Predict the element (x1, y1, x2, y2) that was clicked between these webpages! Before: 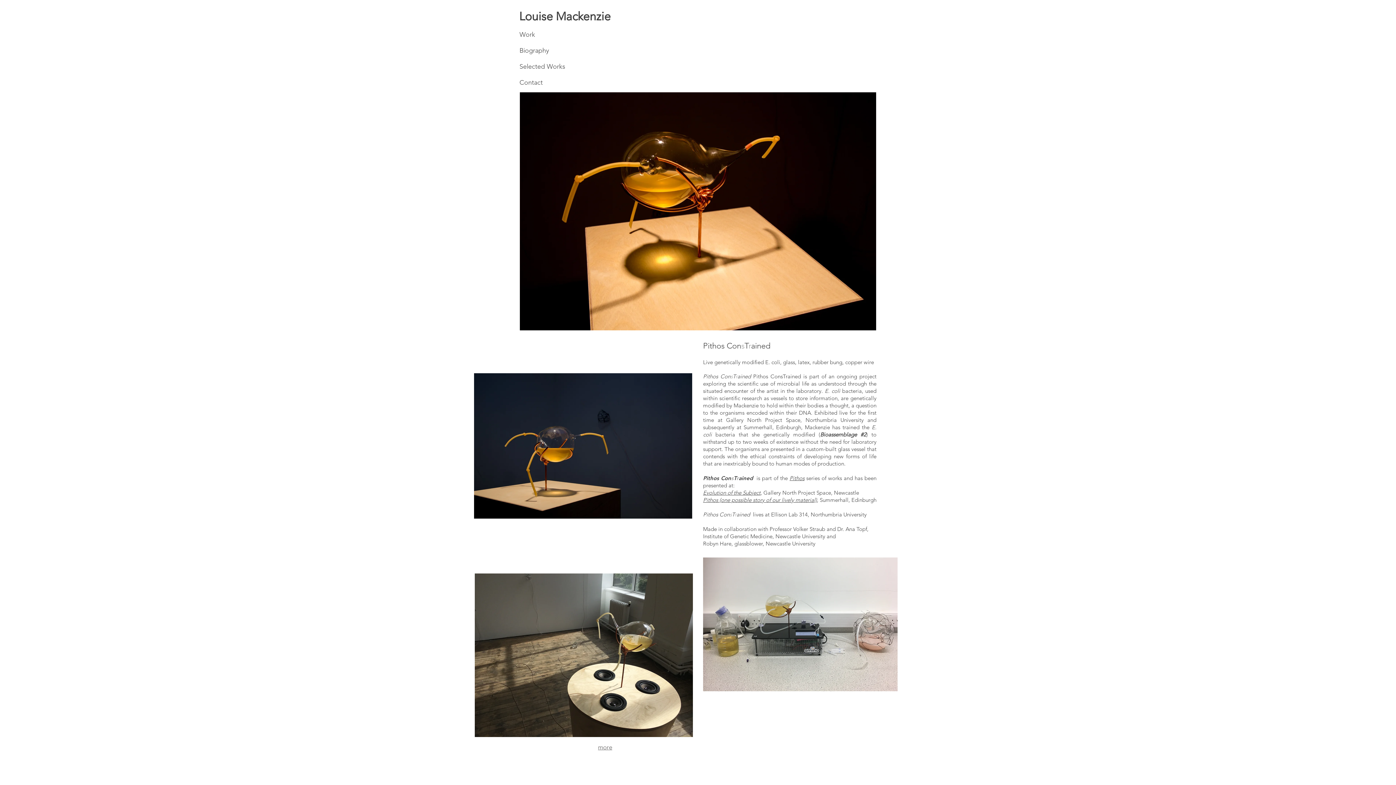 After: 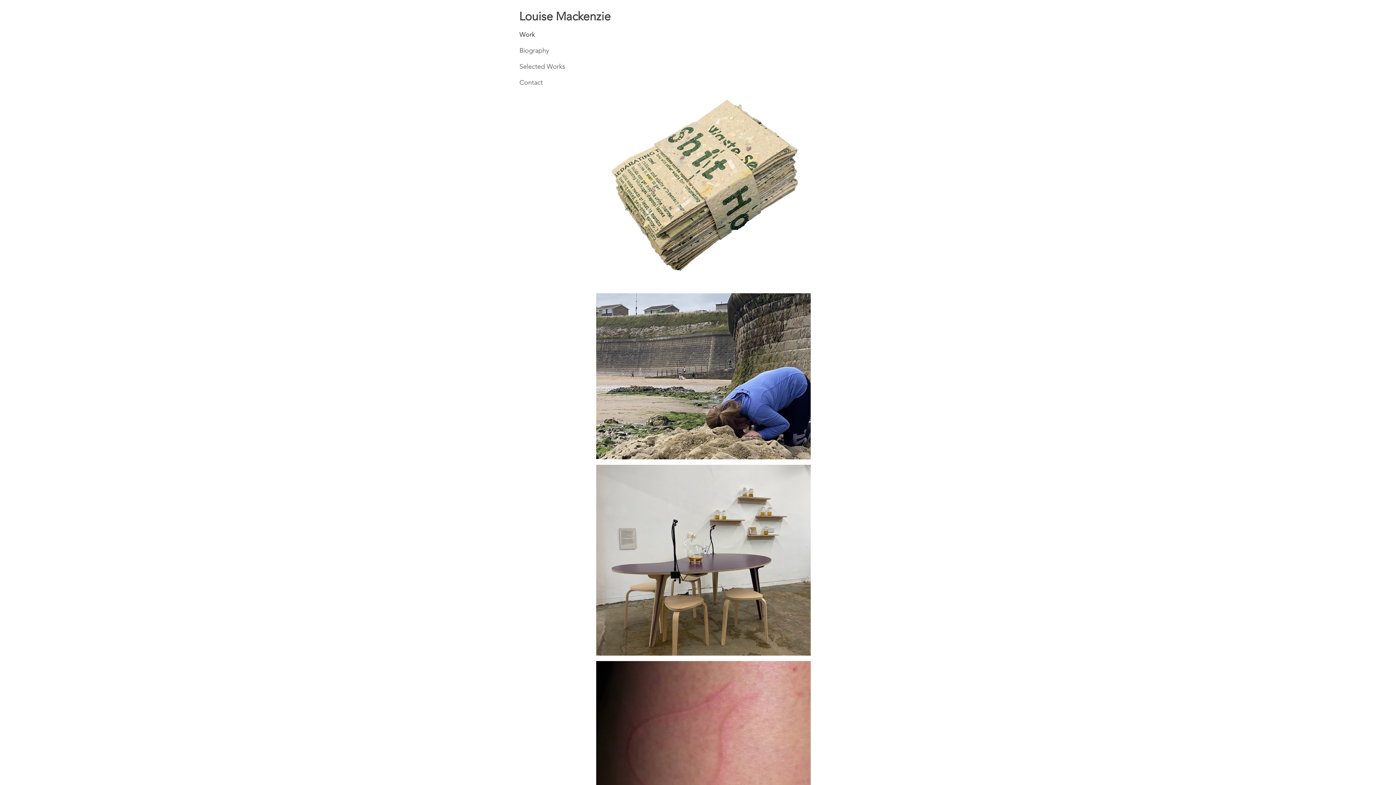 Action: label: Work bbox: (519, 26, 625, 42)